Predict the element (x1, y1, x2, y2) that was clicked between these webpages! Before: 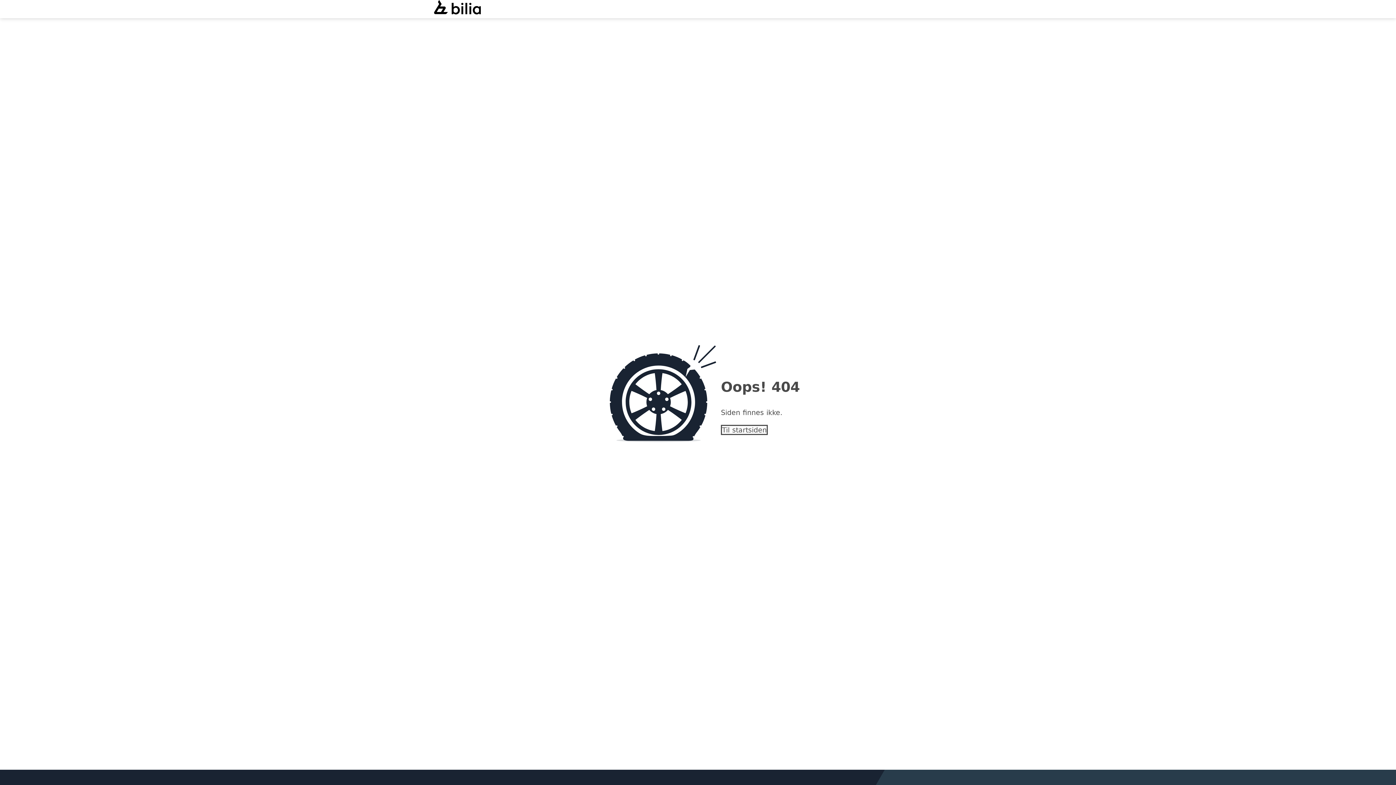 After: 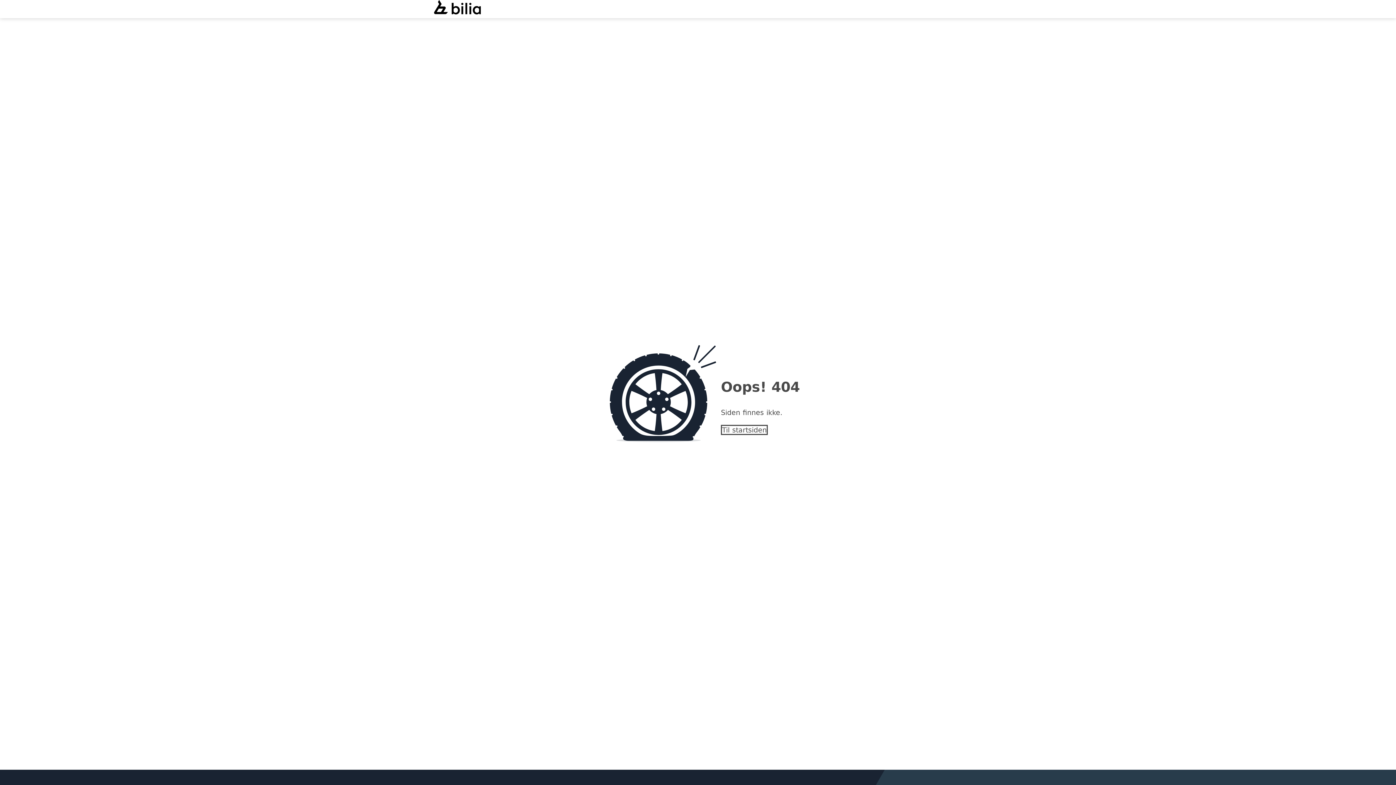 Action: bbox: (721, 424, 768, 435) label: Til startsiden